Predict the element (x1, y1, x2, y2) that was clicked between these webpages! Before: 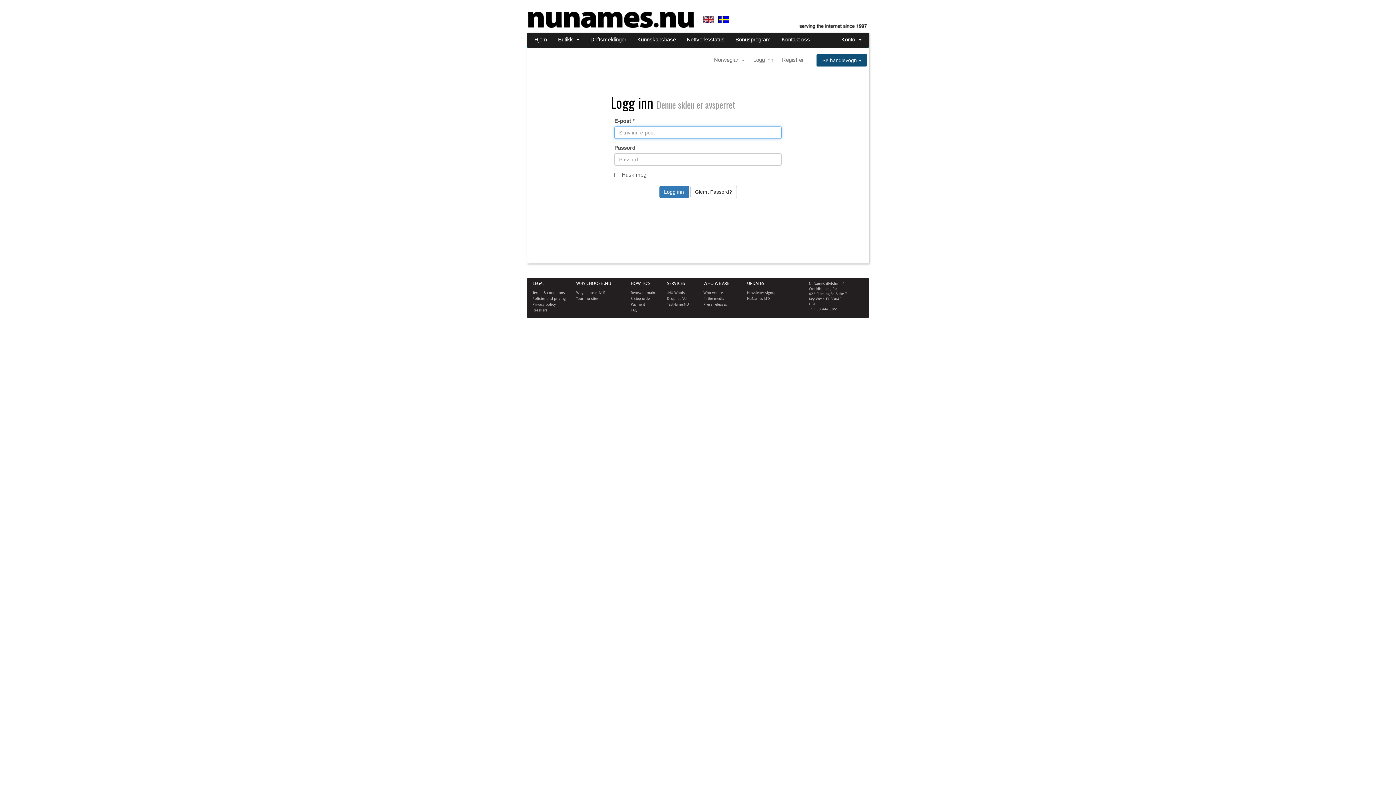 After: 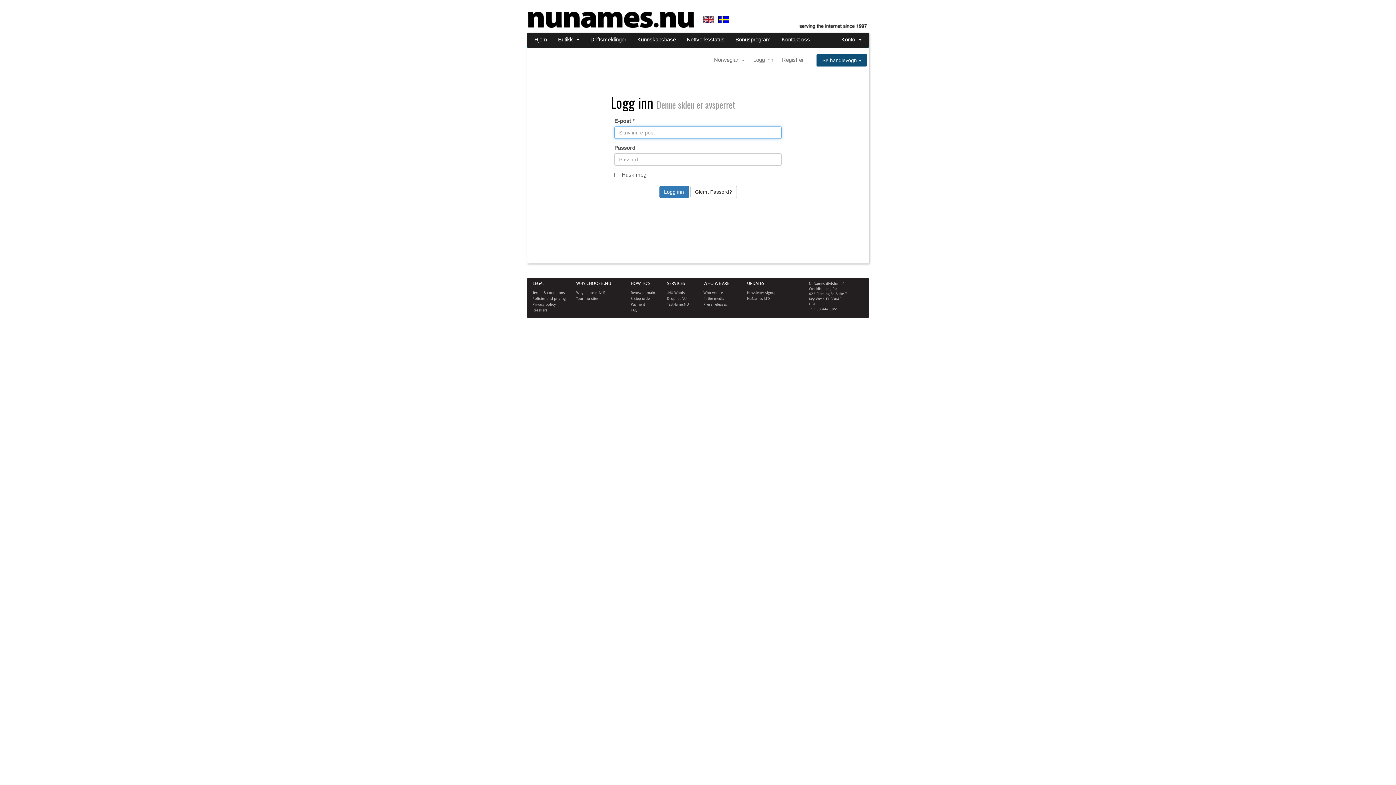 Action: label: Kontakt oss bbox: (776, 32, 815, 46)